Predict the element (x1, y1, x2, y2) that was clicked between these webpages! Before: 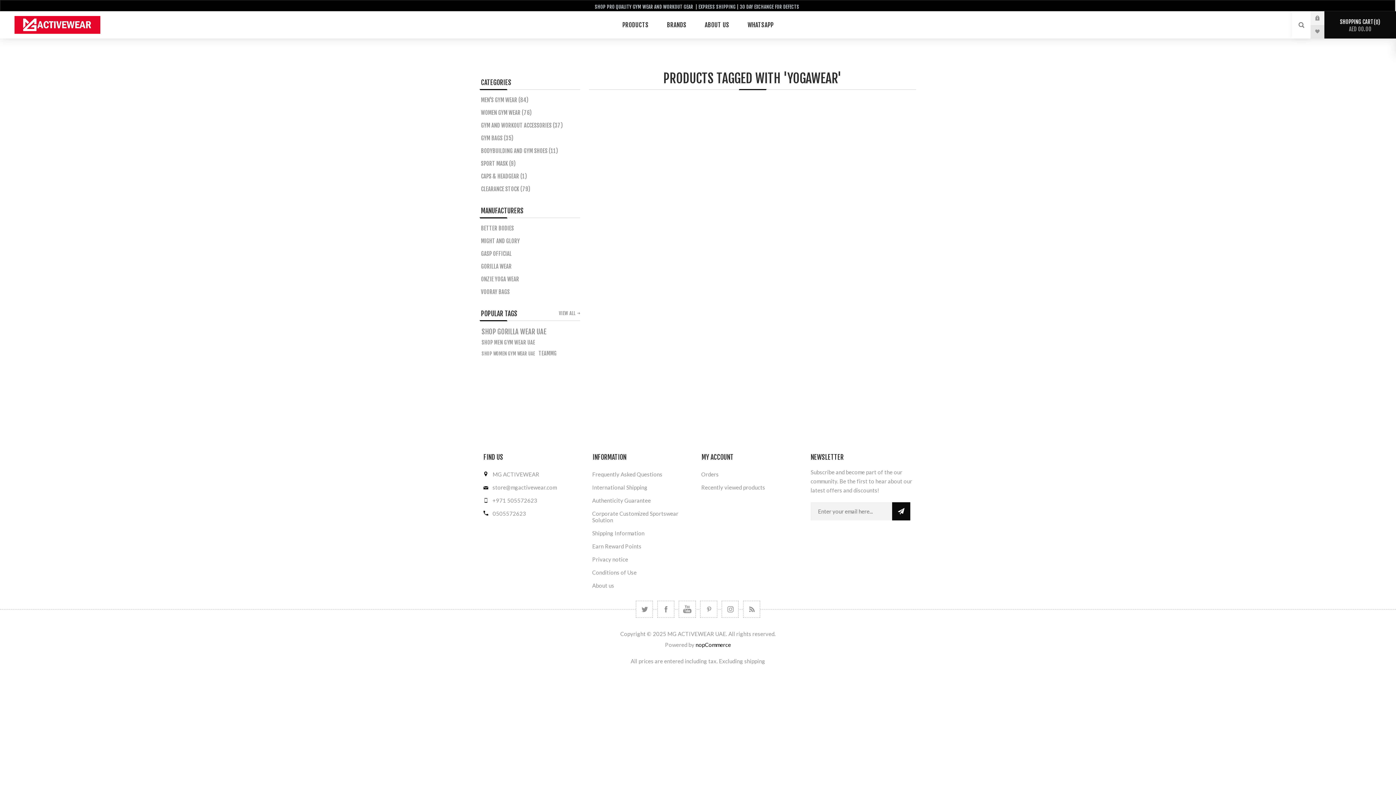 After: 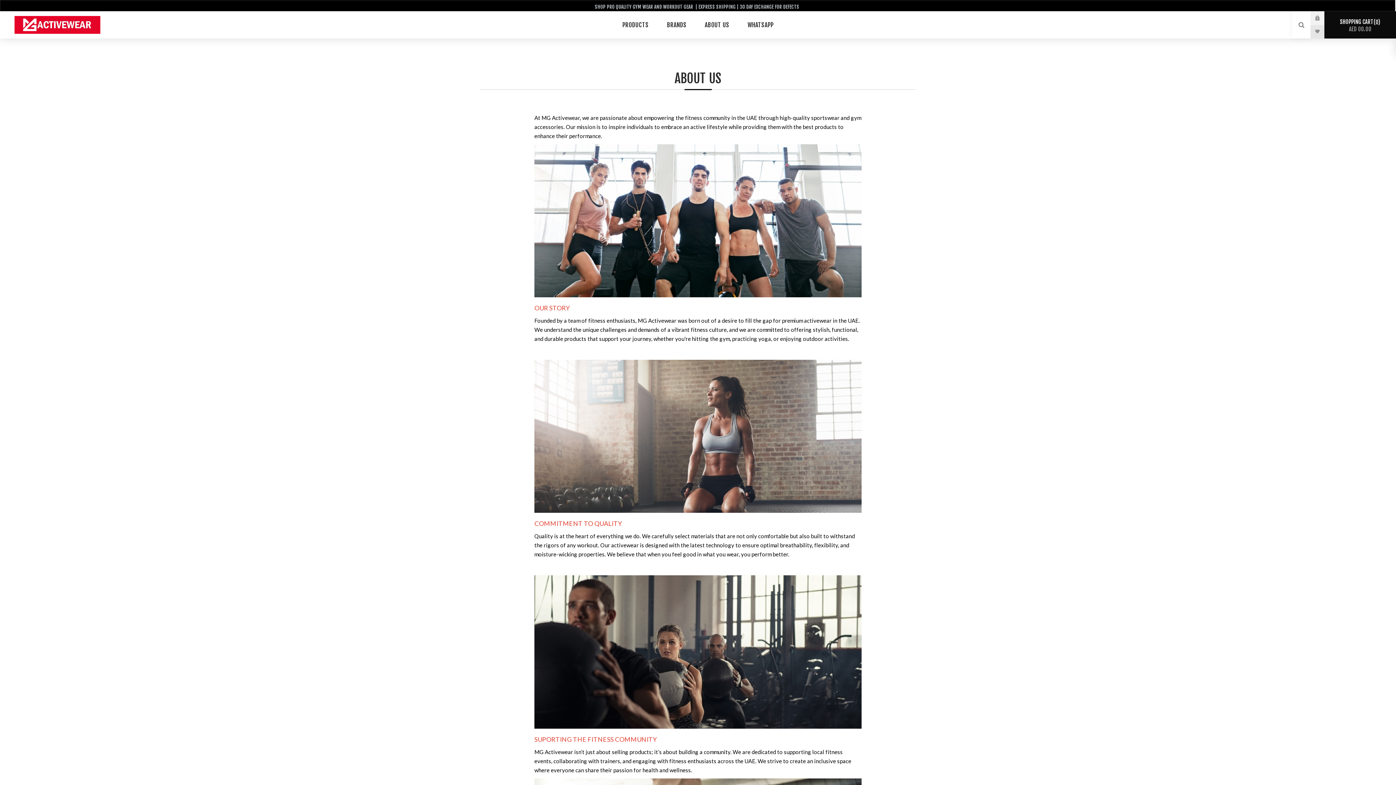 Action: label: ABOUT US bbox: (695, 18, 738, 31)